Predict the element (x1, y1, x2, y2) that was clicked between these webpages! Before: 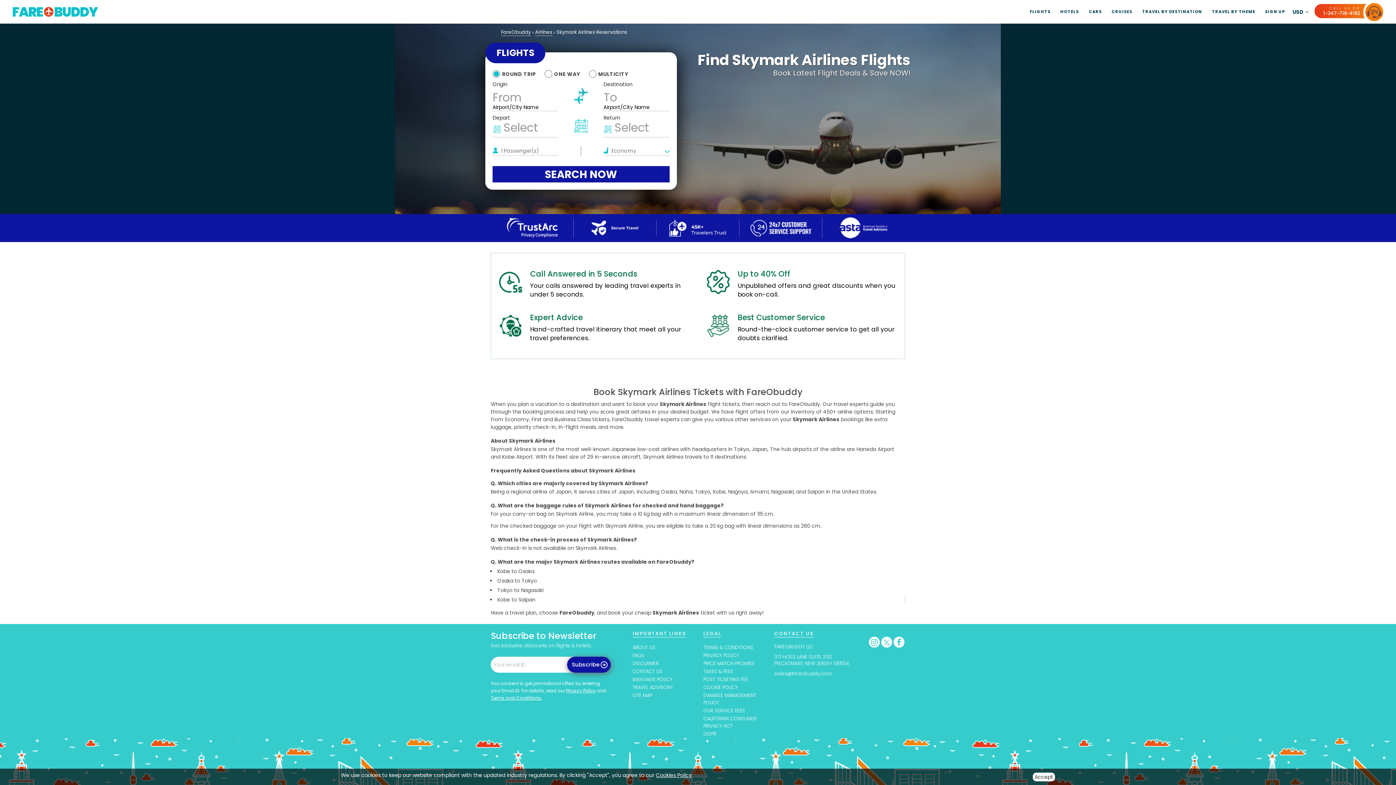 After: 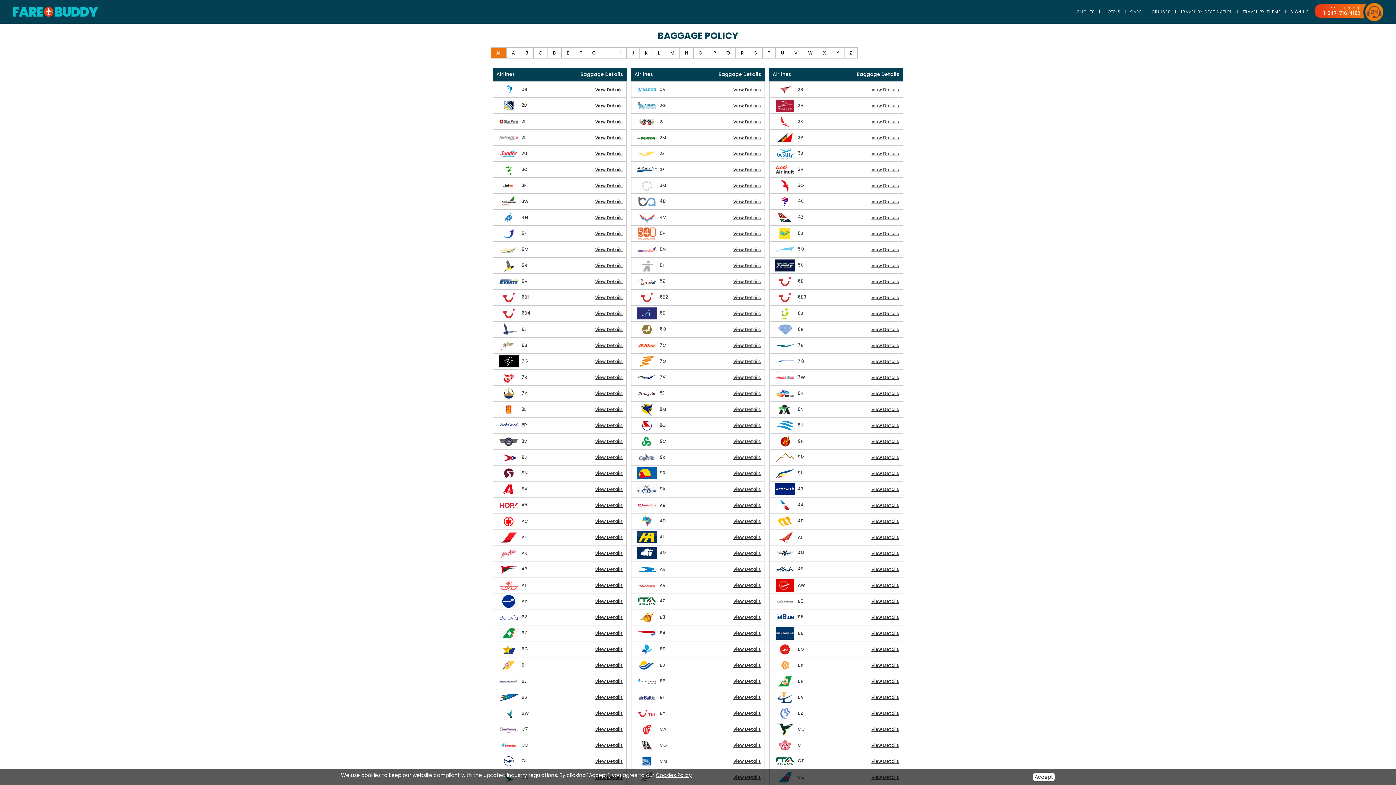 Action: label: BAGGAGE POLICY bbox: (632, 676, 672, 683)